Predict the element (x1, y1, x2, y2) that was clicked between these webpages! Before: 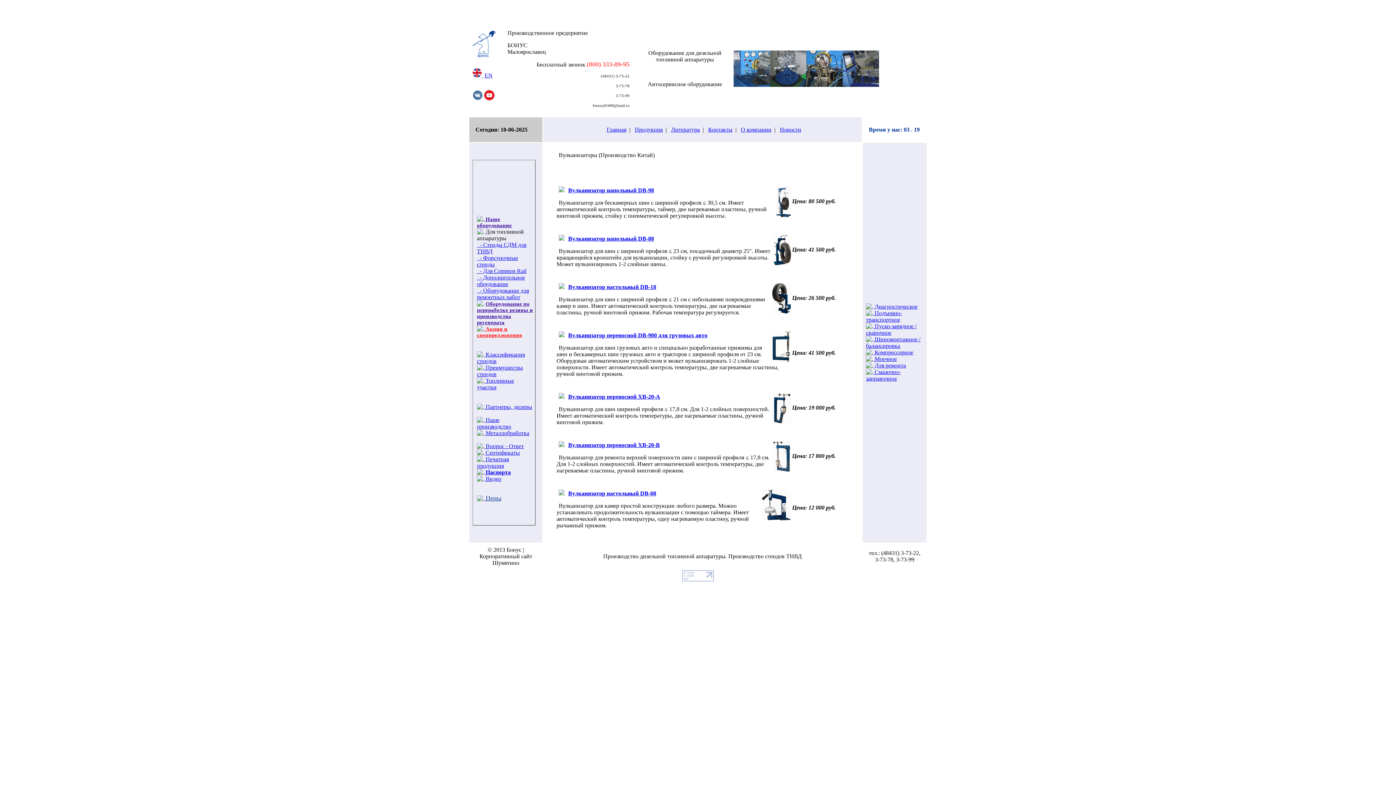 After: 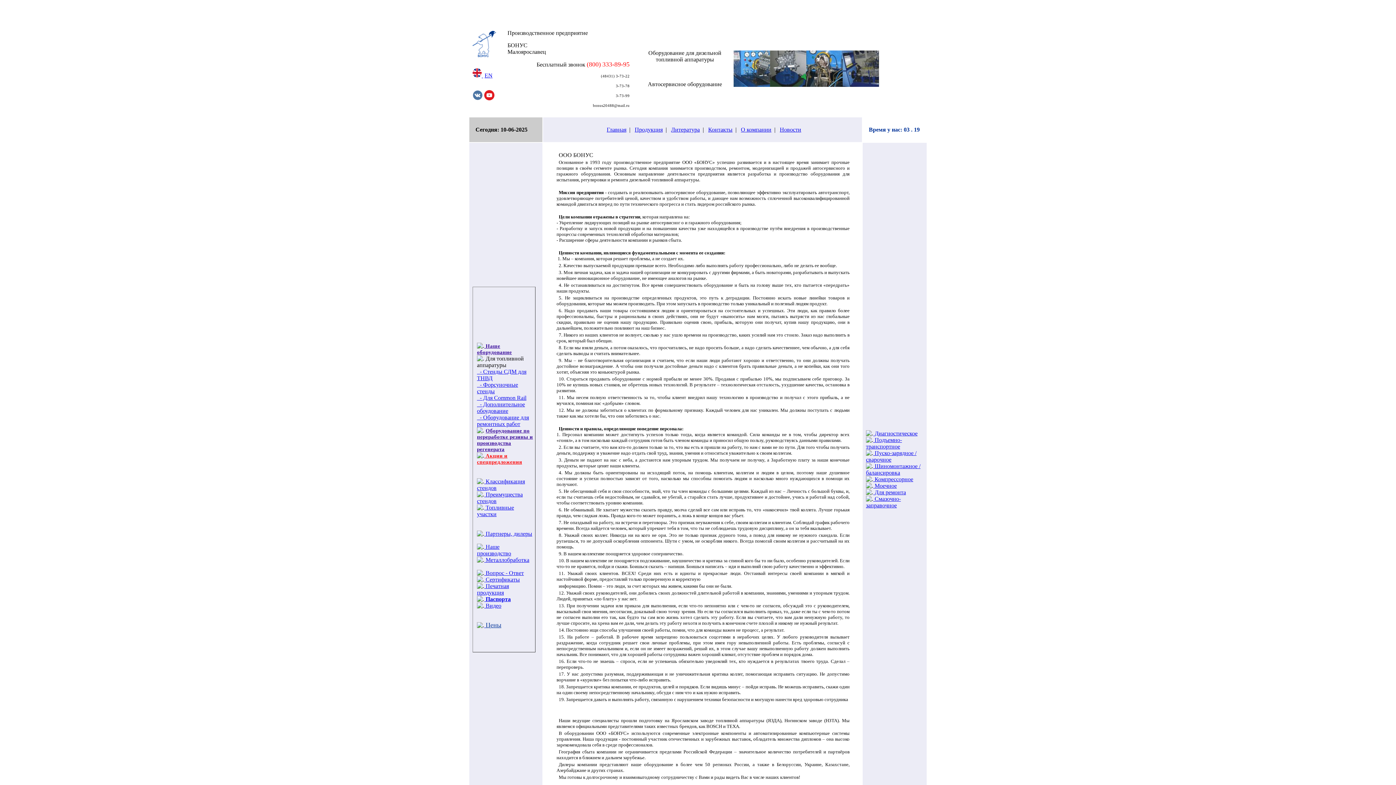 Action: label: О компании bbox: (741, 126, 771, 132)